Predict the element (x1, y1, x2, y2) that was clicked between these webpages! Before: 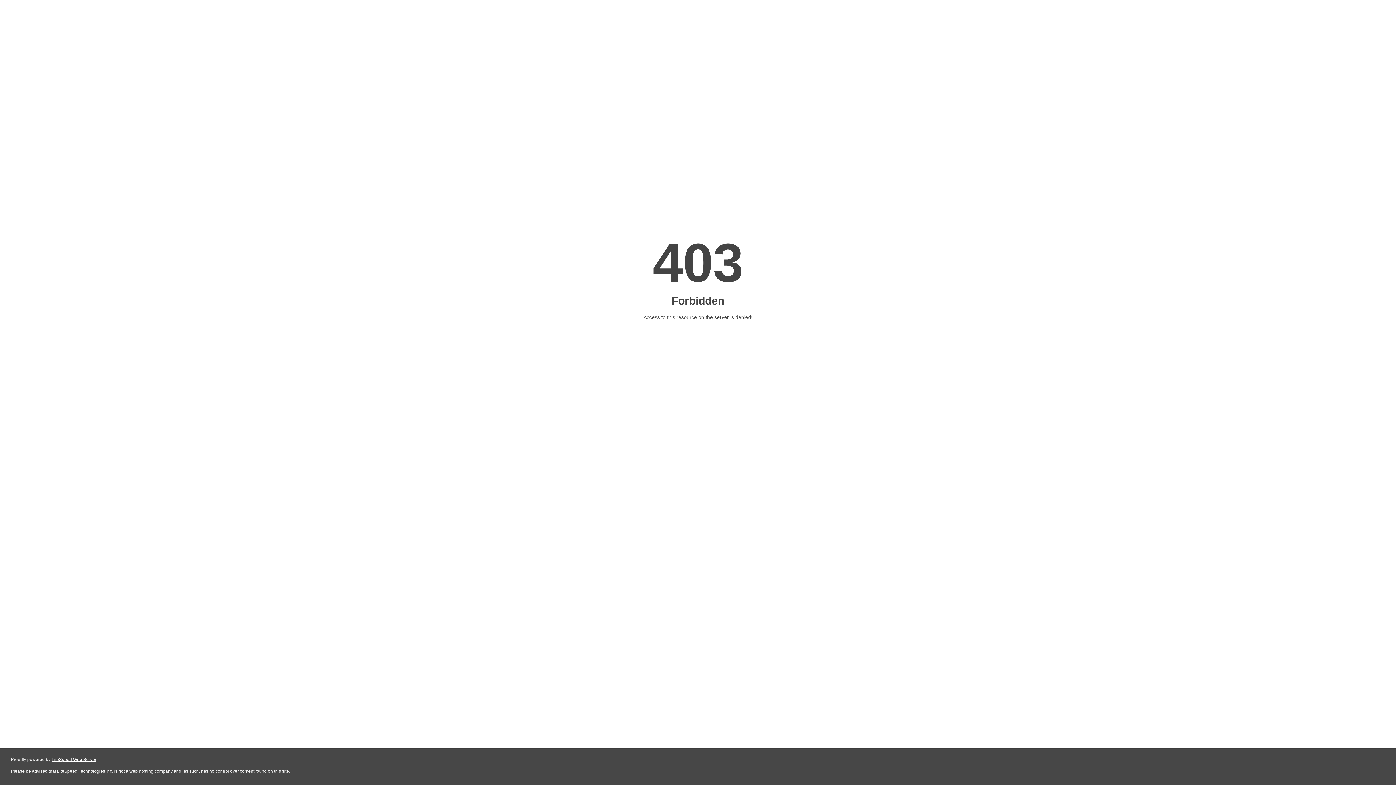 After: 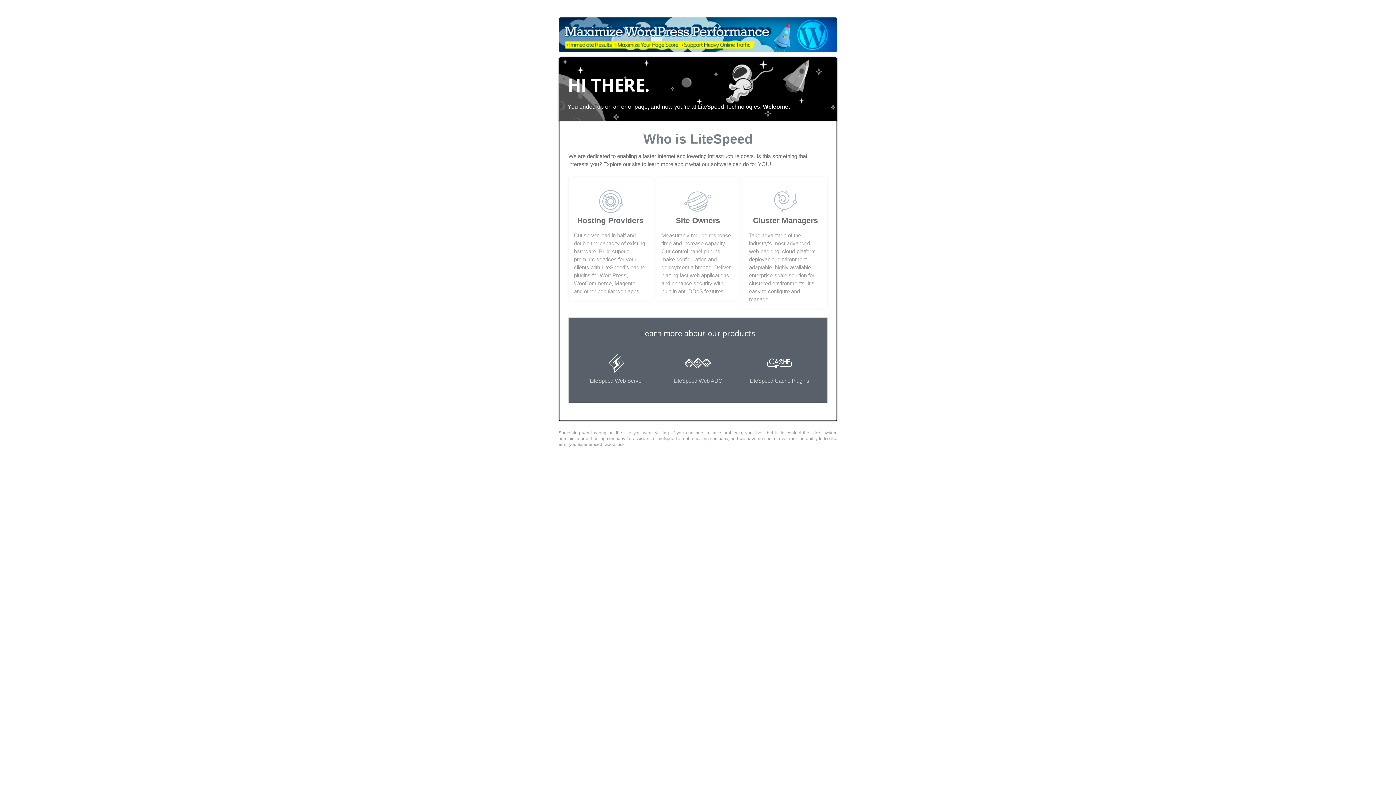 Action: label: LiteSpeed Web Server bbox: (51, 757, 96, 762)